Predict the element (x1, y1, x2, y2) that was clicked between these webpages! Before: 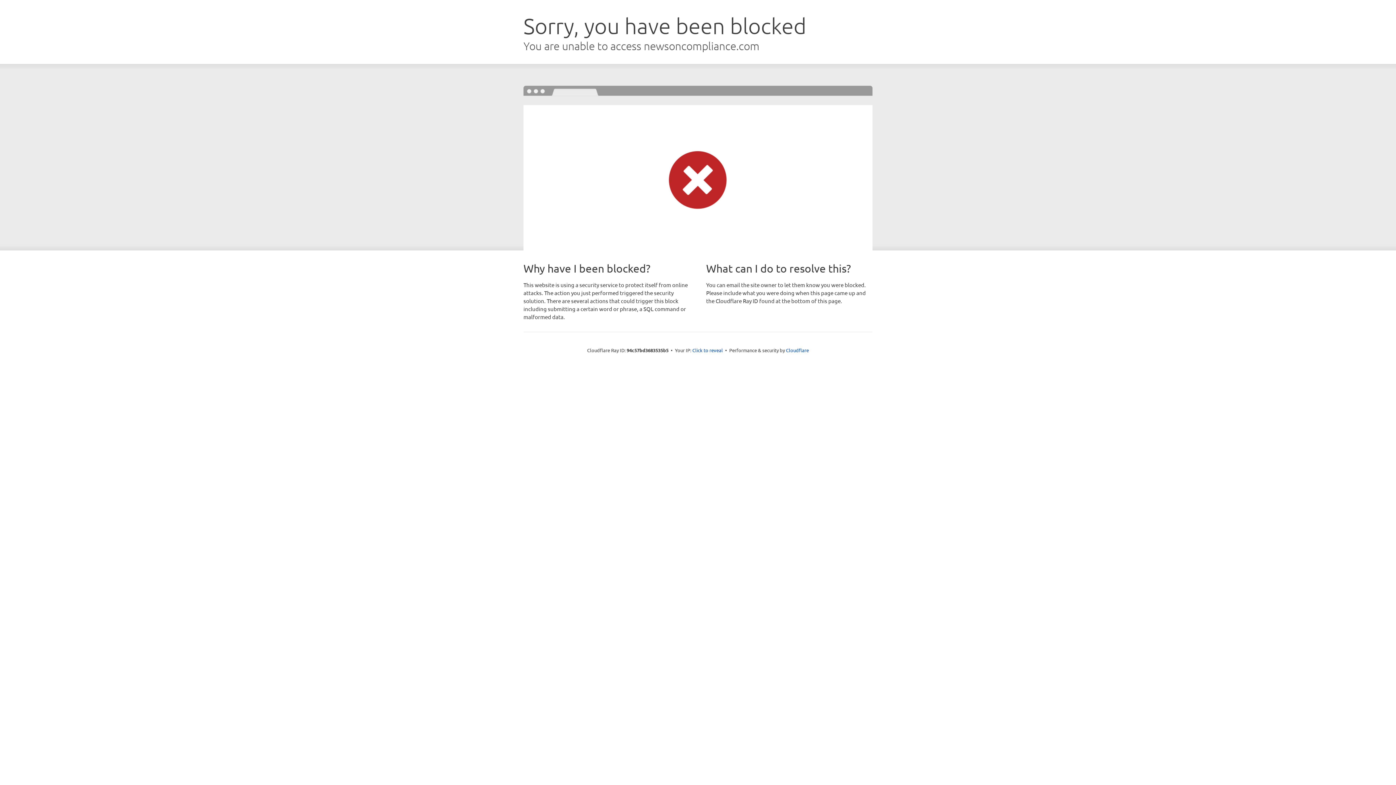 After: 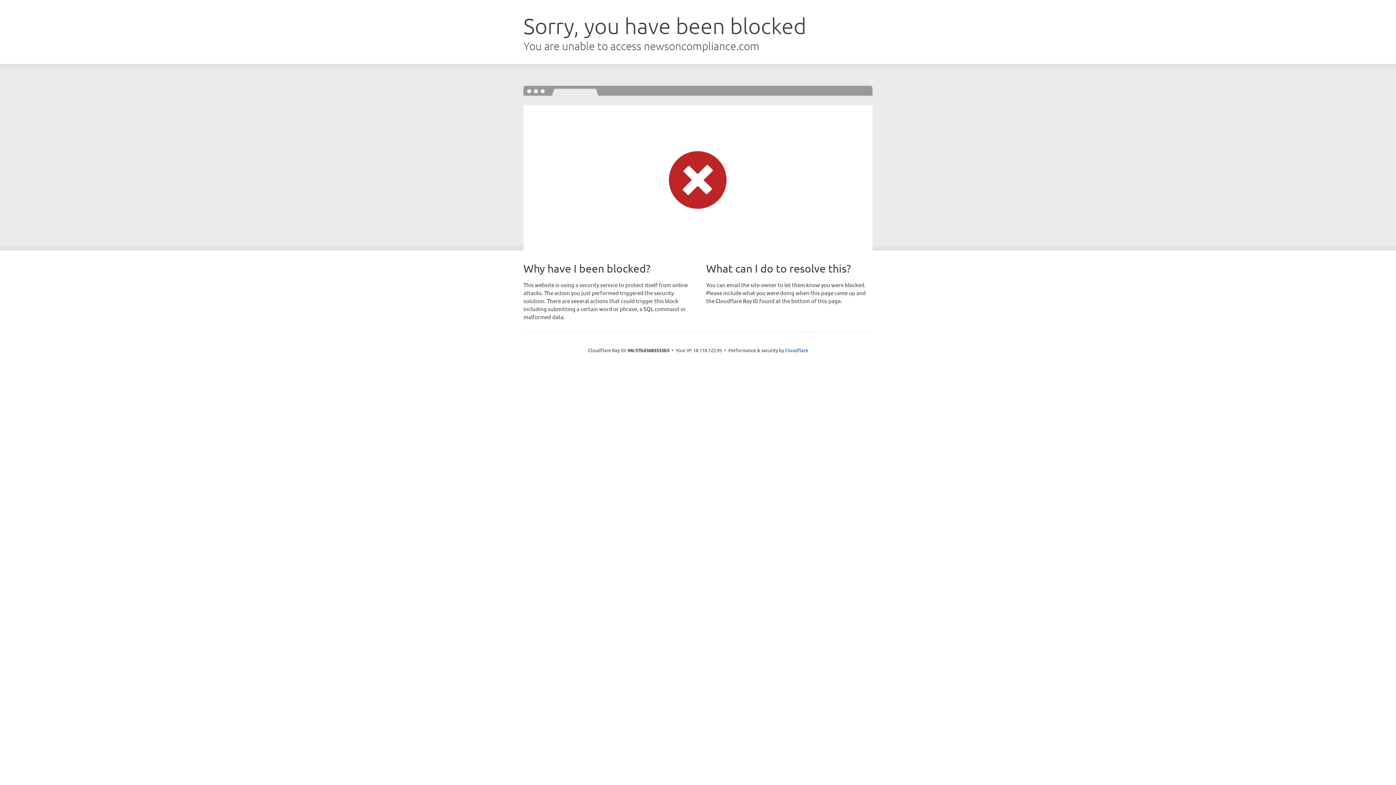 Action: bbox: (692, 346, 723, 353) label: Click to reveal